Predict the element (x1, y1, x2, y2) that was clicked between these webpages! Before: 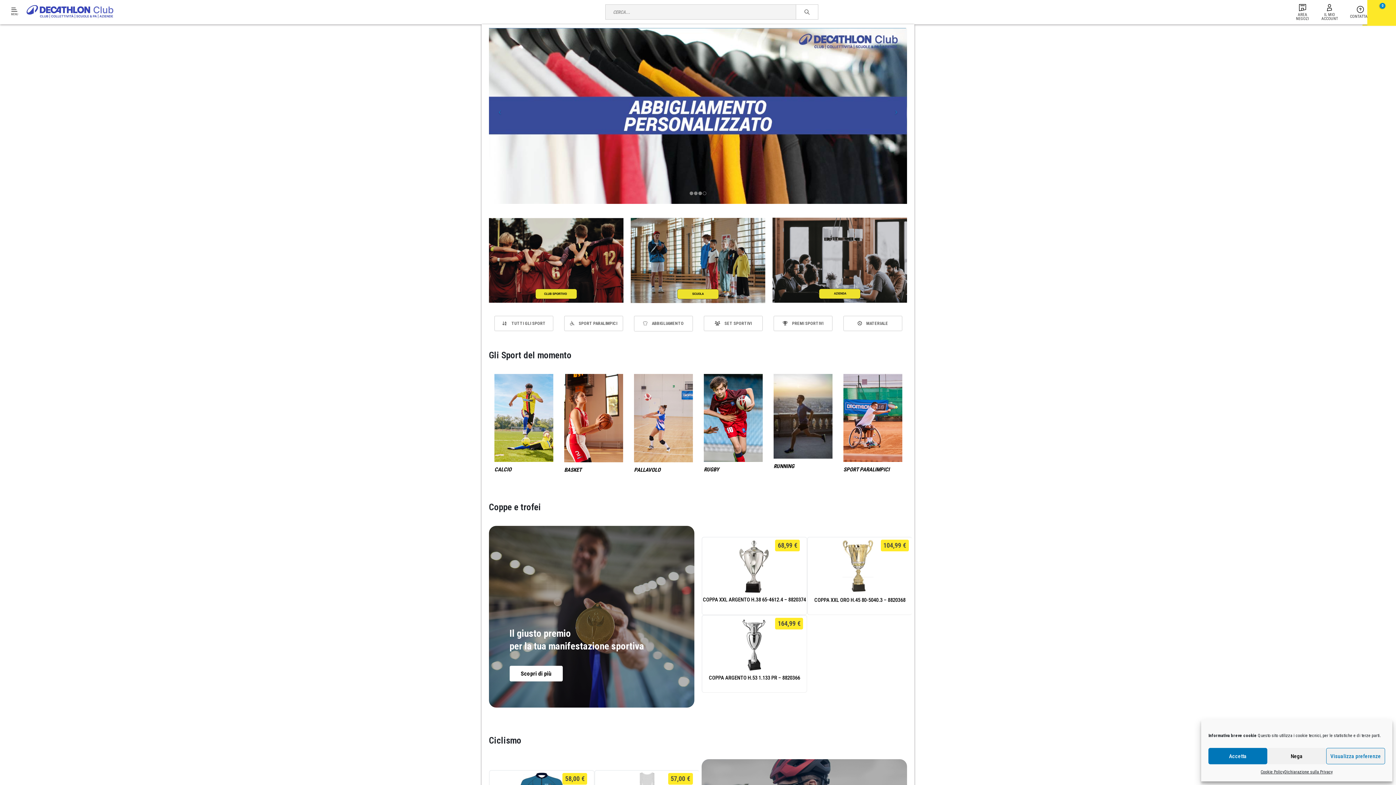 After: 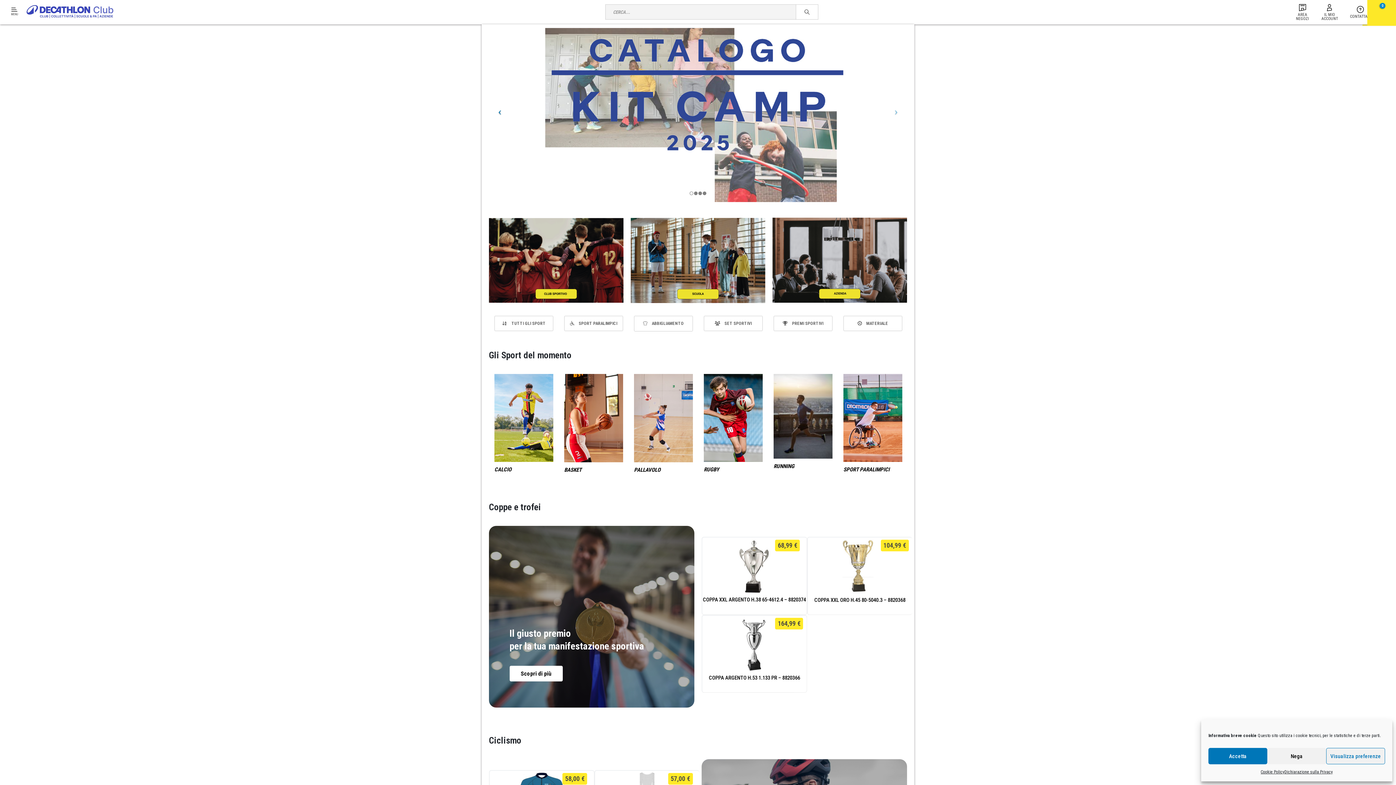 Action: bbox: (489, 111, 510, 121)